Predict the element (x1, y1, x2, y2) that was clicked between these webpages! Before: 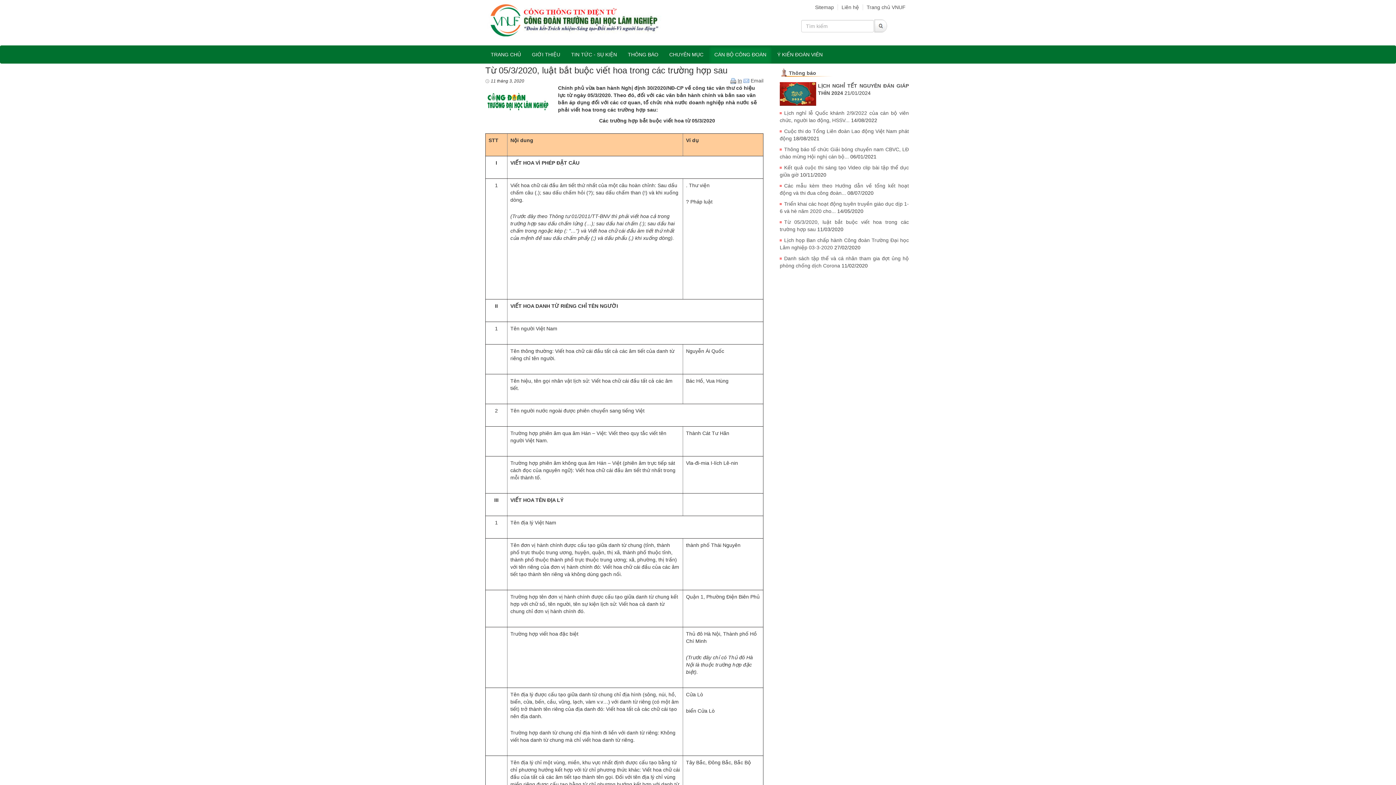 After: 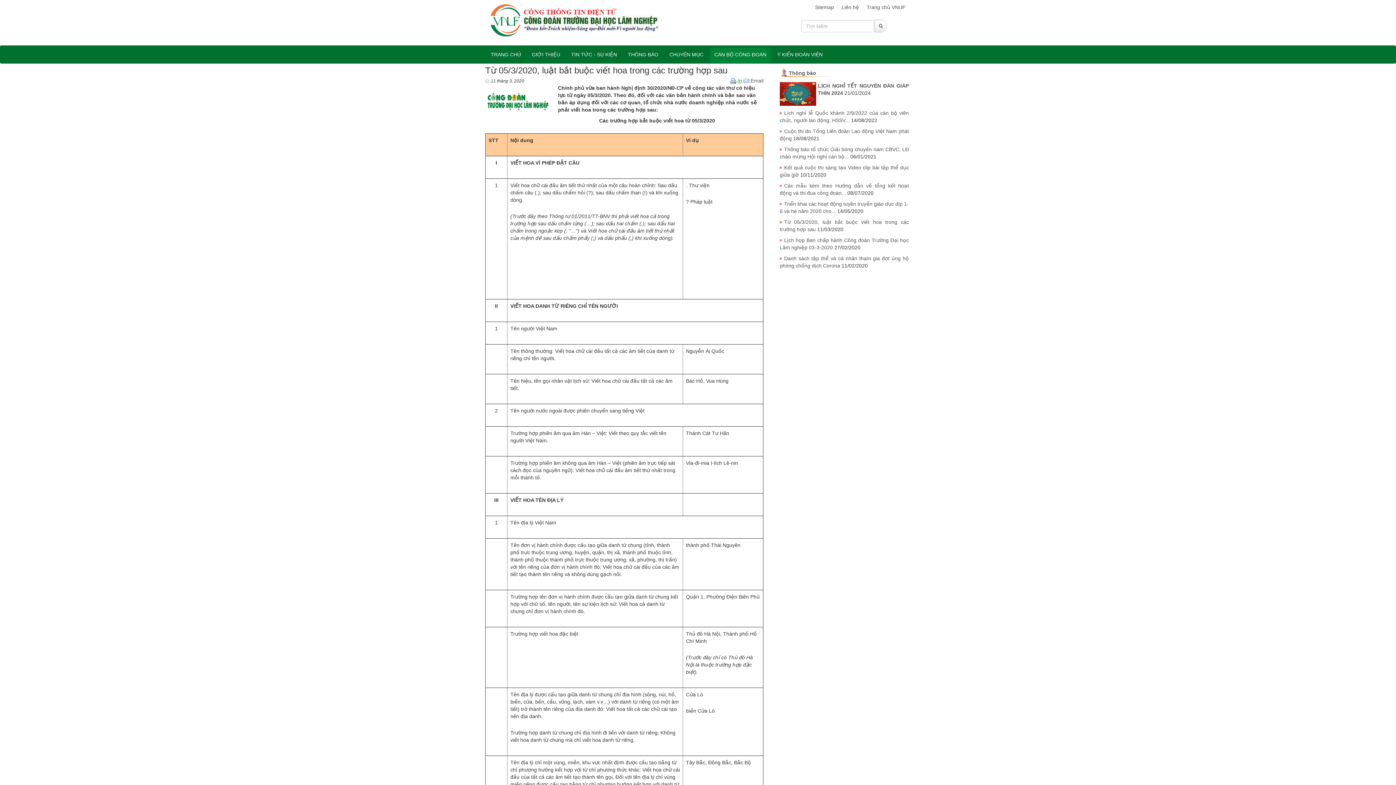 Action: bbox: (730, 77, 743, 83) label:  In 